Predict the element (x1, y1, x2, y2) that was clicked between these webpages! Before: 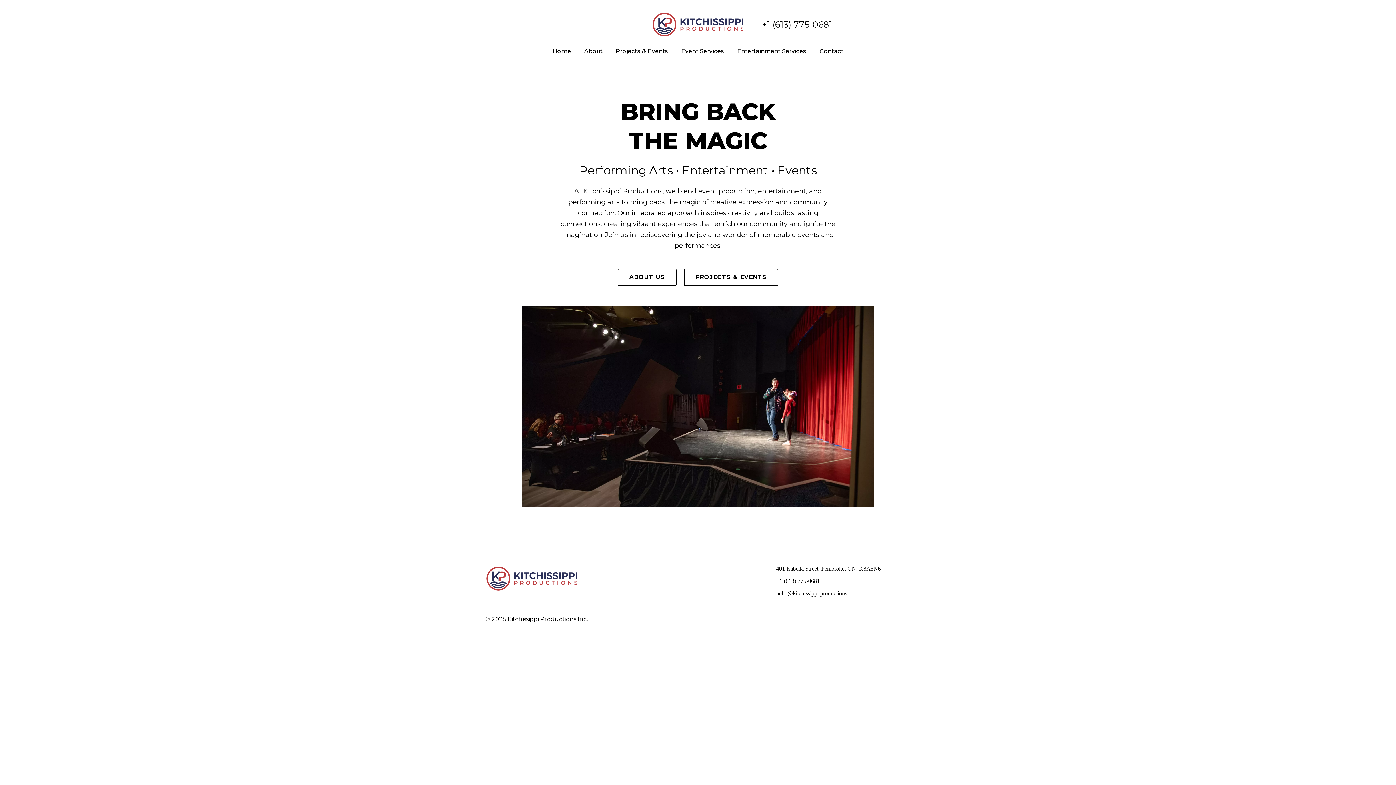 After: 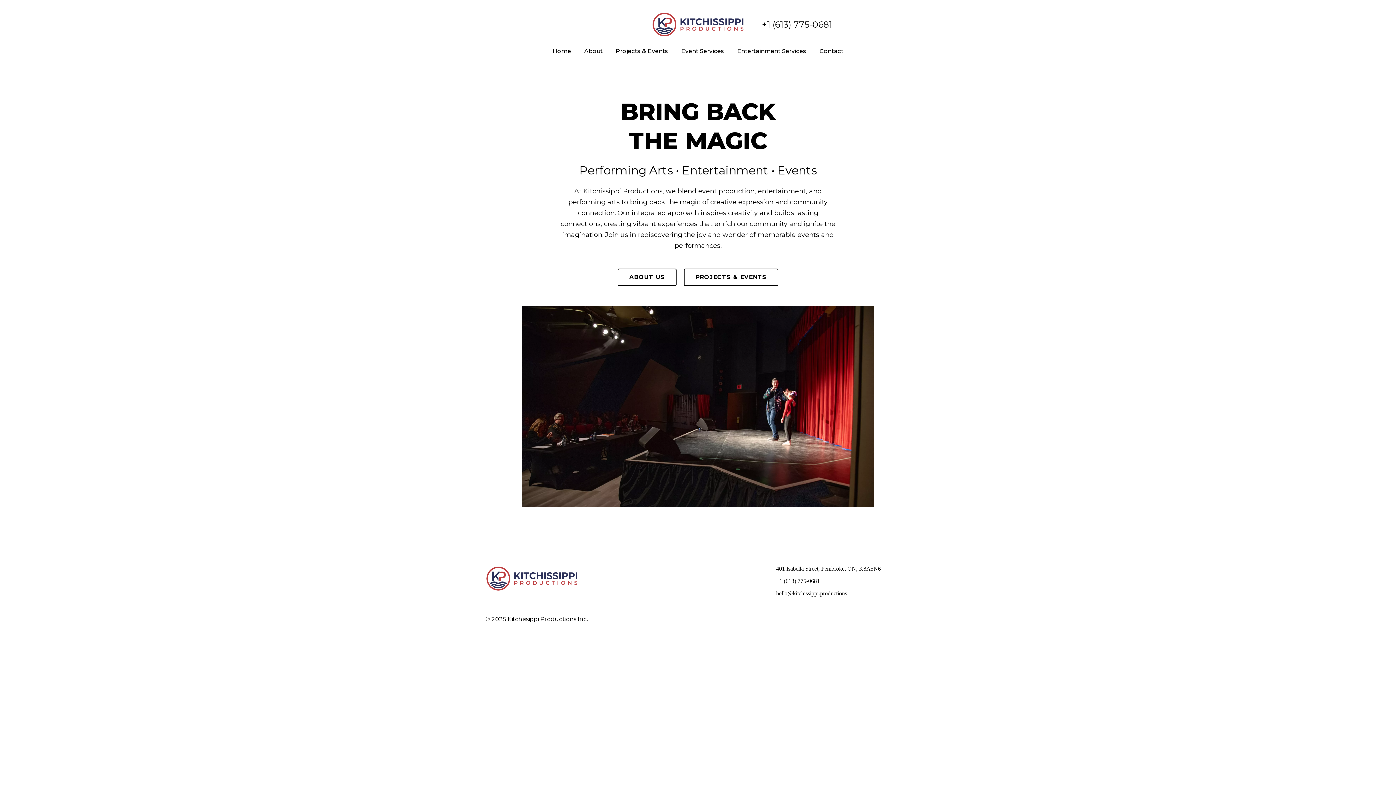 Action: bbox: (651, 11, 744, 37)